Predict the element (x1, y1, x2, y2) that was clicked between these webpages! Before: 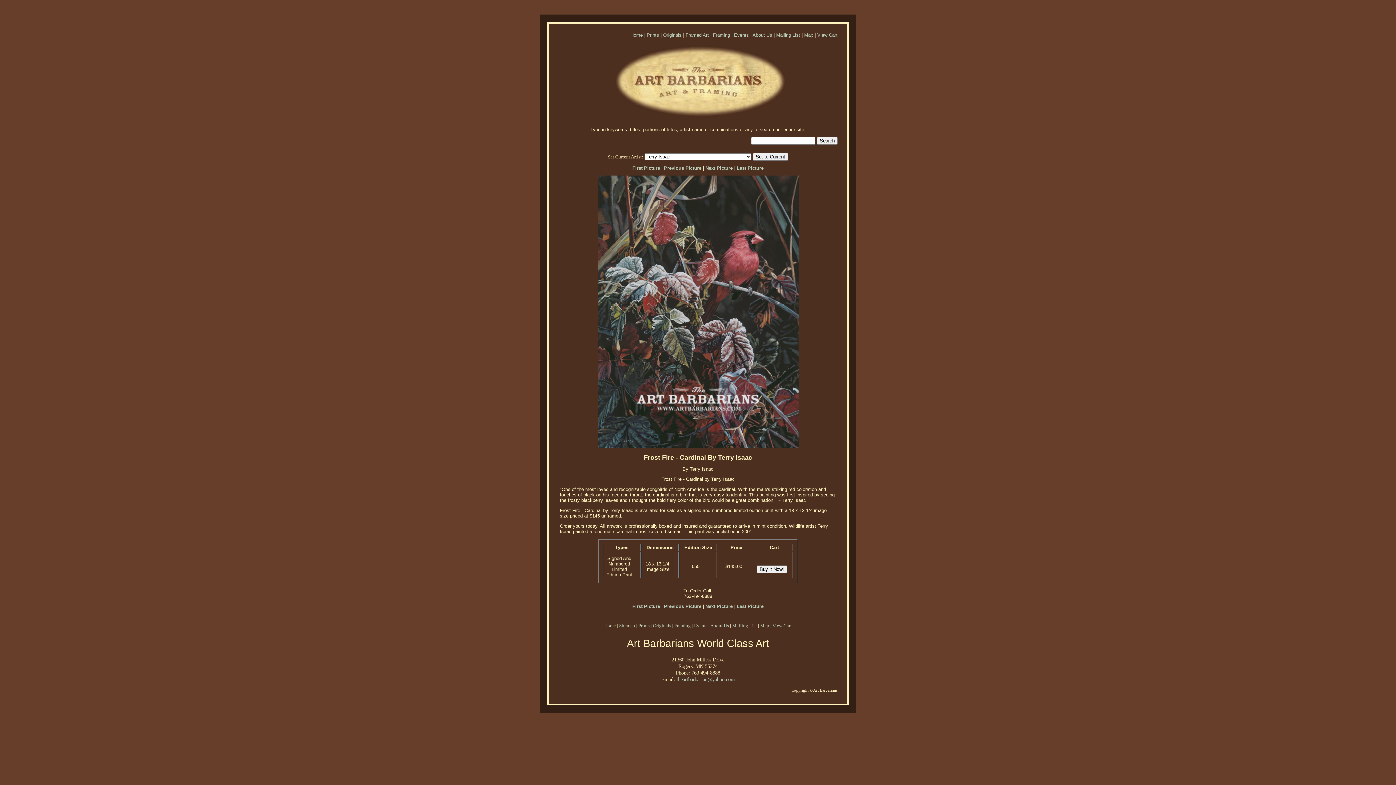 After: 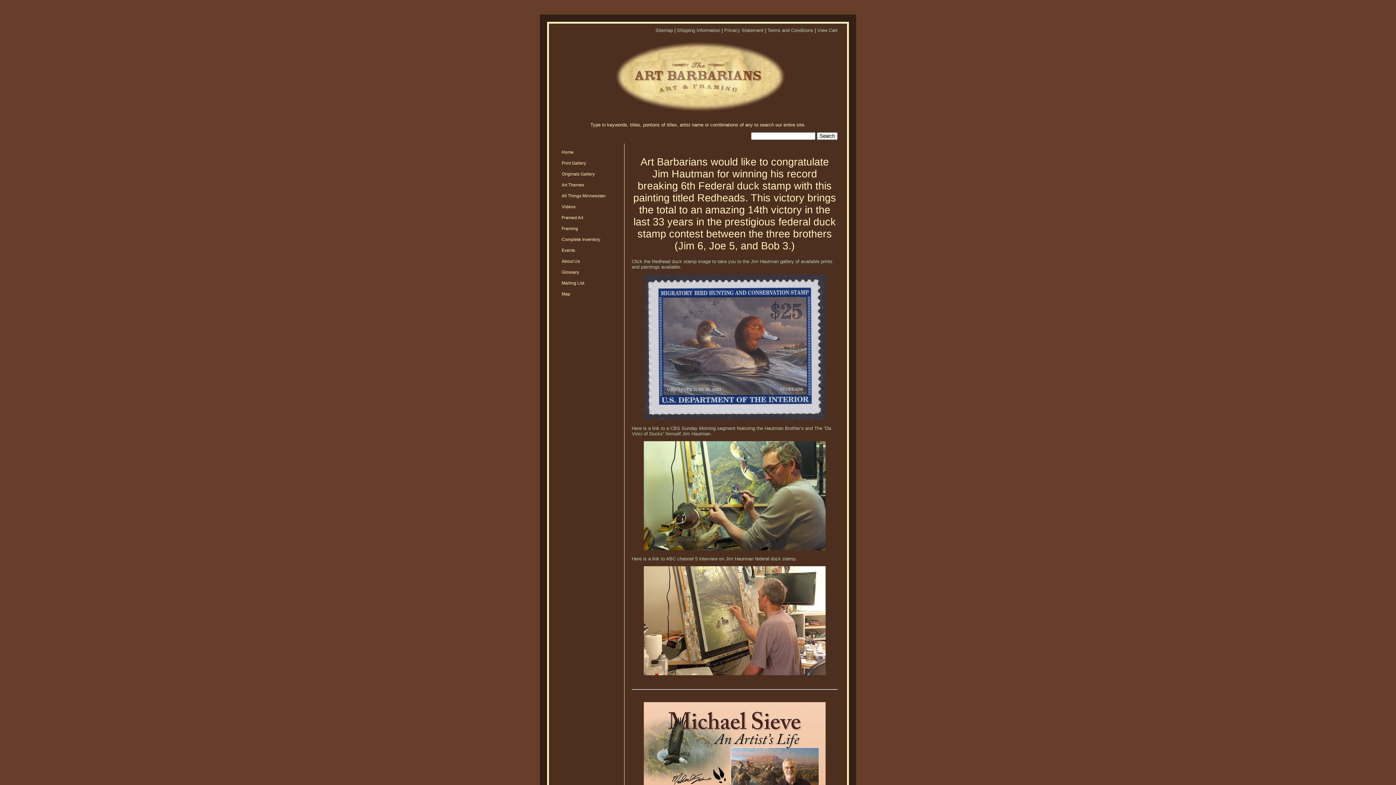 Action: label: Home bbox: (630, 32, 642, 37)